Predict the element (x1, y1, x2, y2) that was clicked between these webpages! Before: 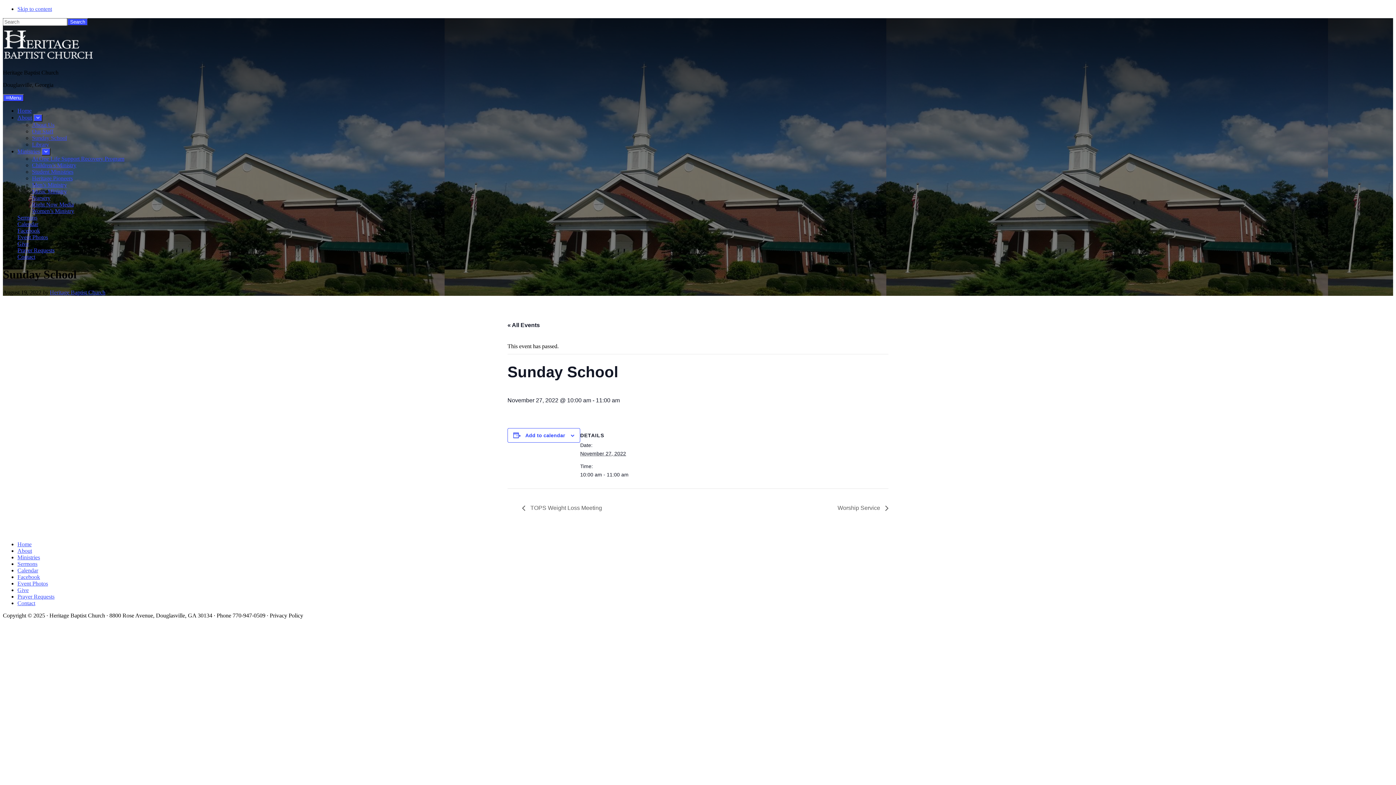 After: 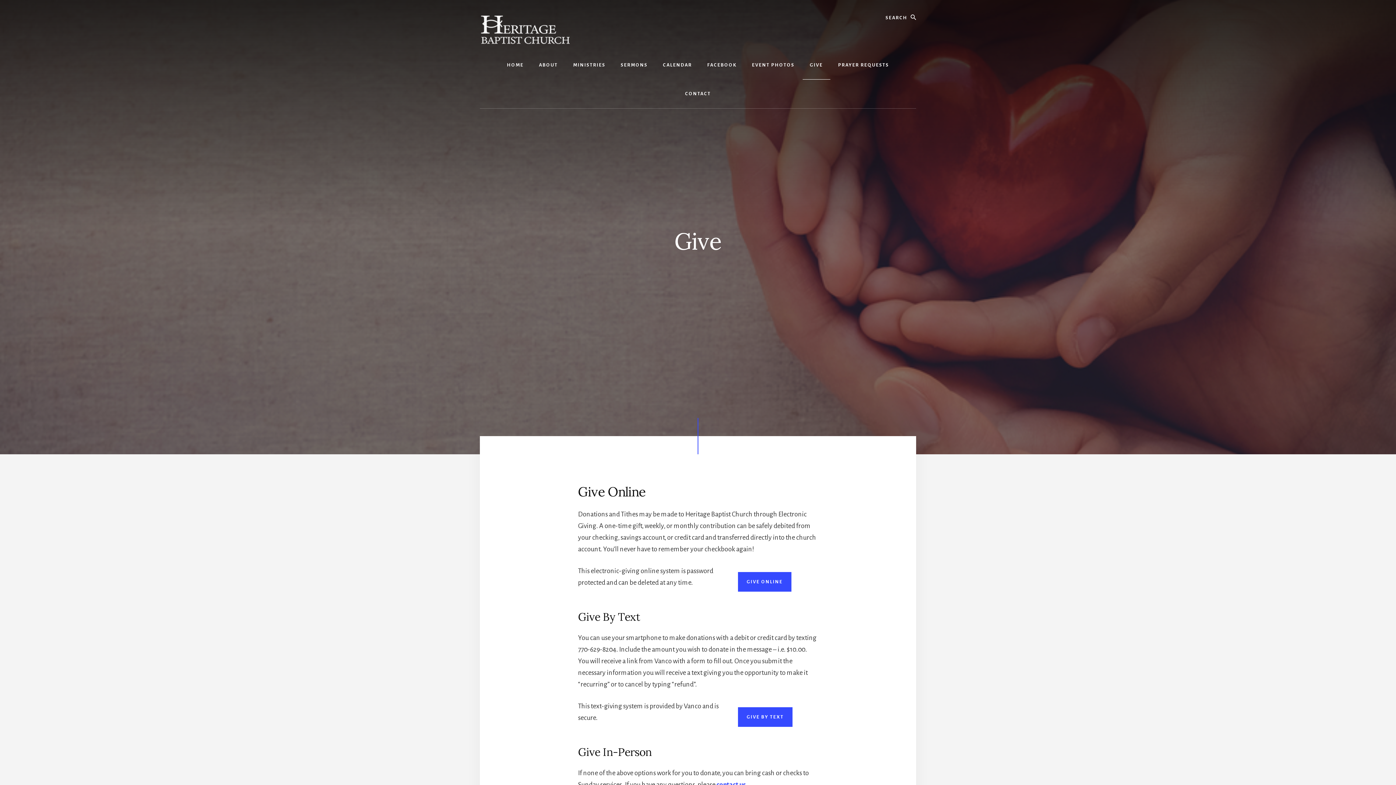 Action: bbox: (17, 240, 28, 246) label: Give